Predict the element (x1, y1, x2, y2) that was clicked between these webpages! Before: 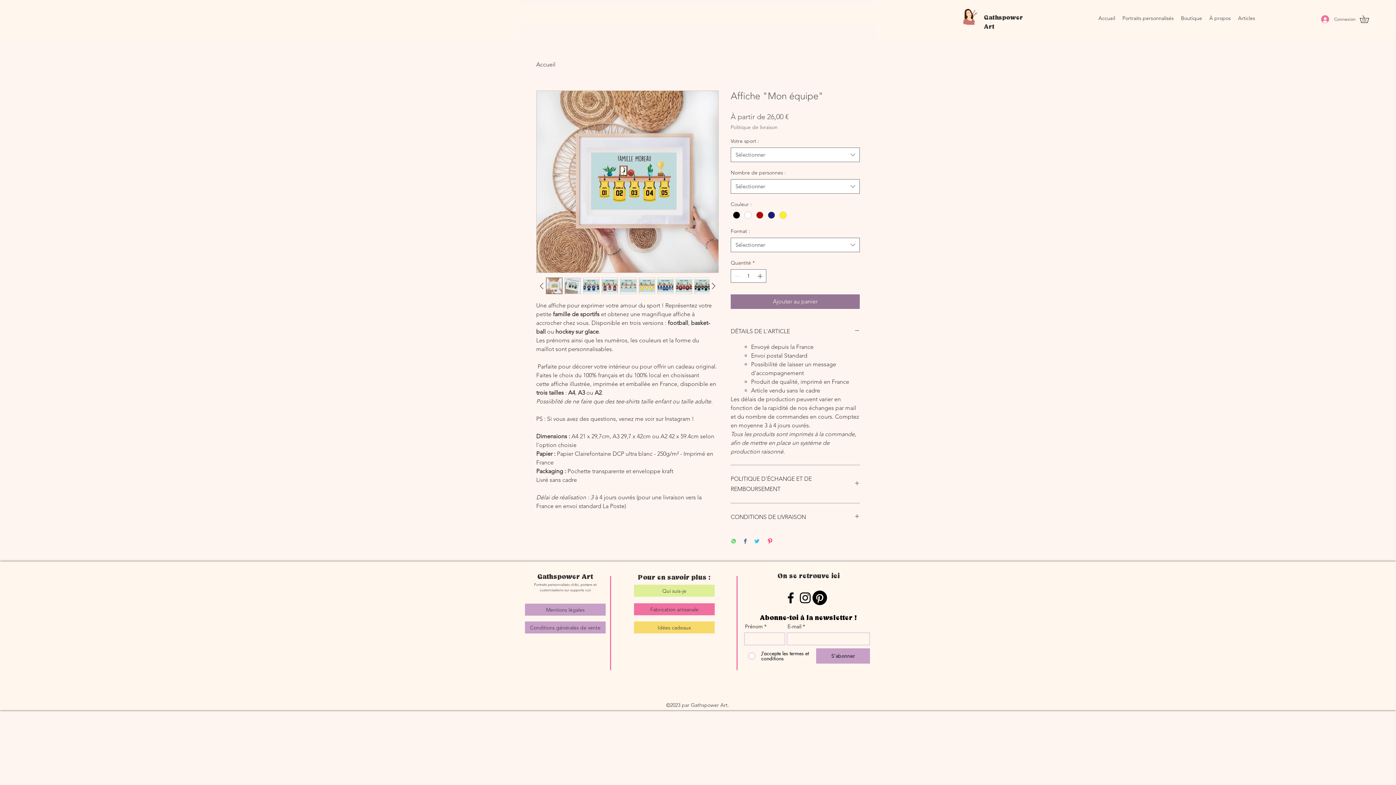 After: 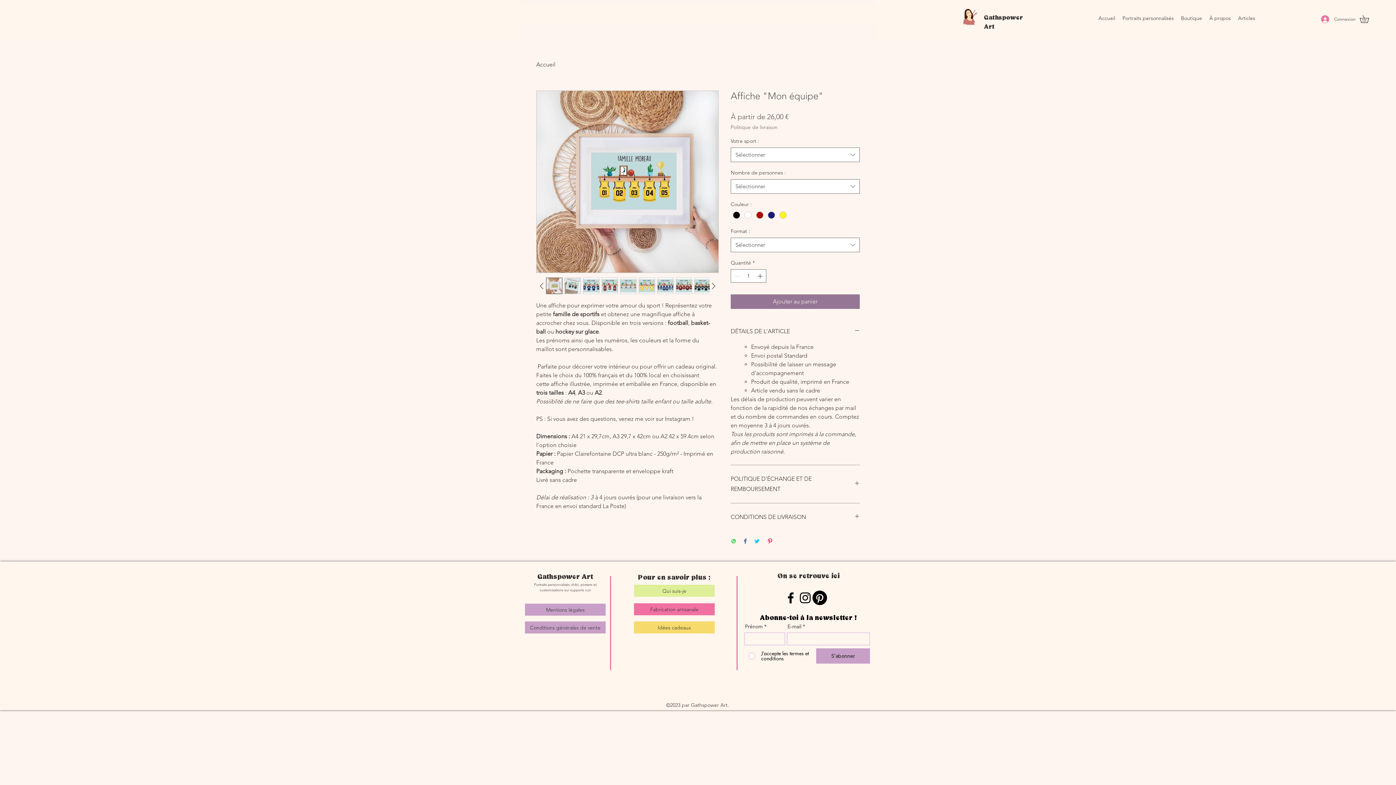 Action: bbox: (657, 277, 673, 294)